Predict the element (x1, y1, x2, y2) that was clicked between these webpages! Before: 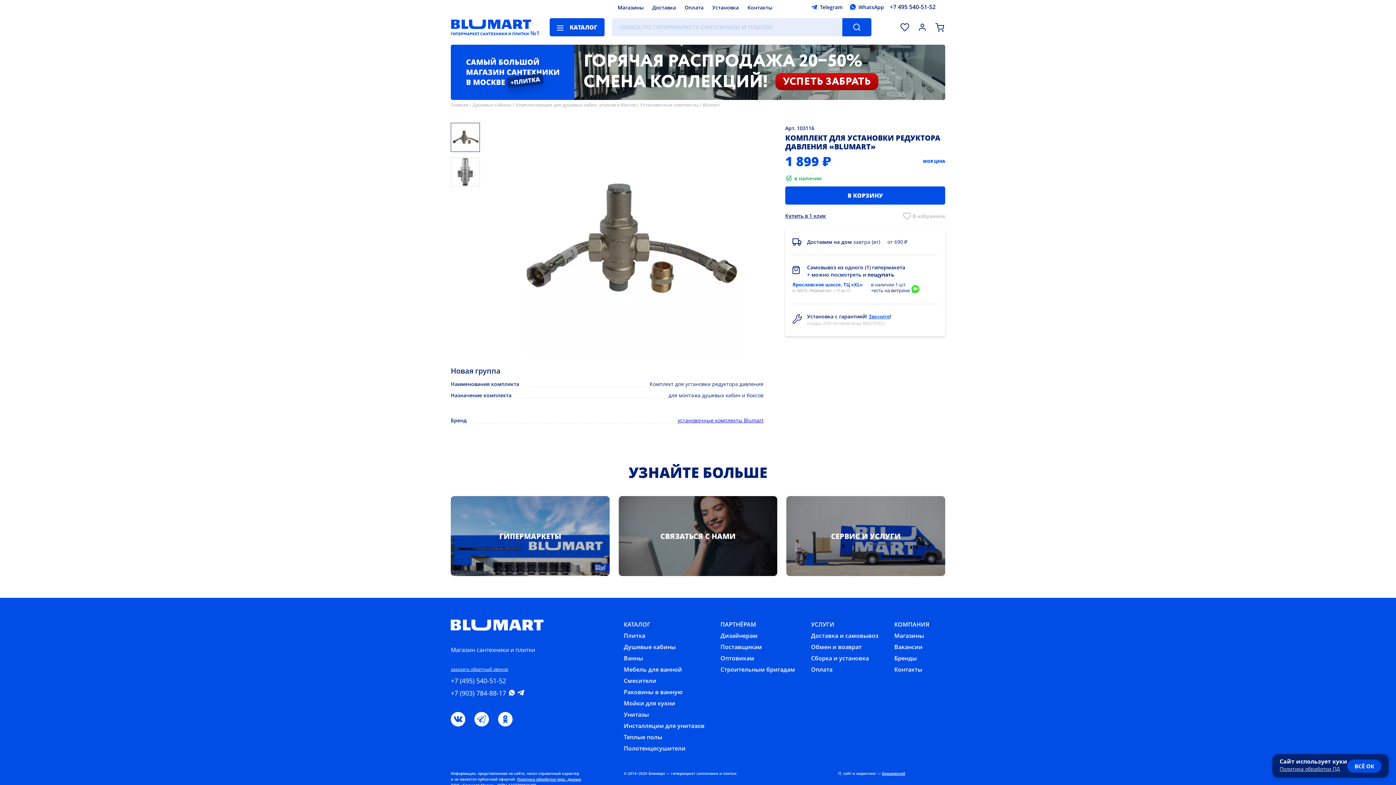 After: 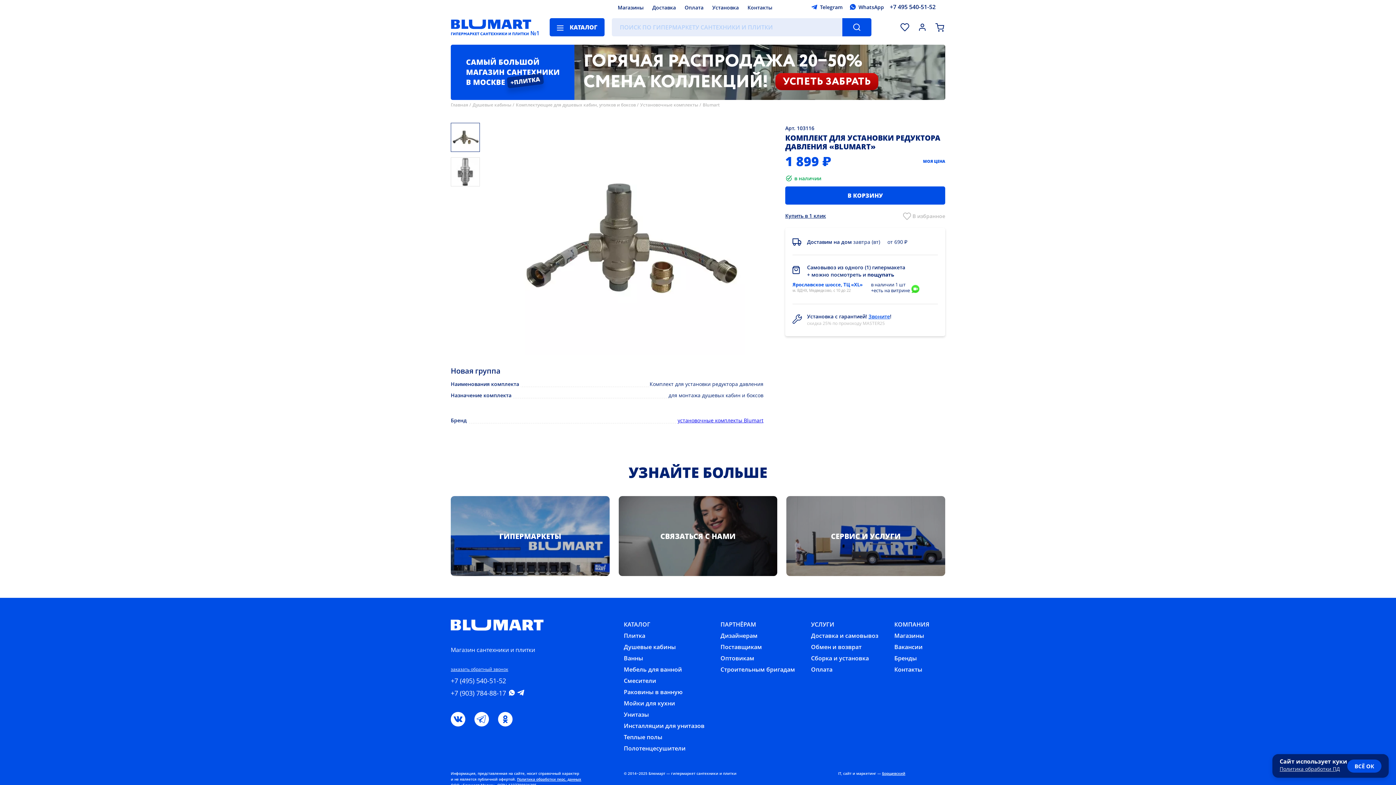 Action: label: Blumart bbox: (702, 101, 720, 108)